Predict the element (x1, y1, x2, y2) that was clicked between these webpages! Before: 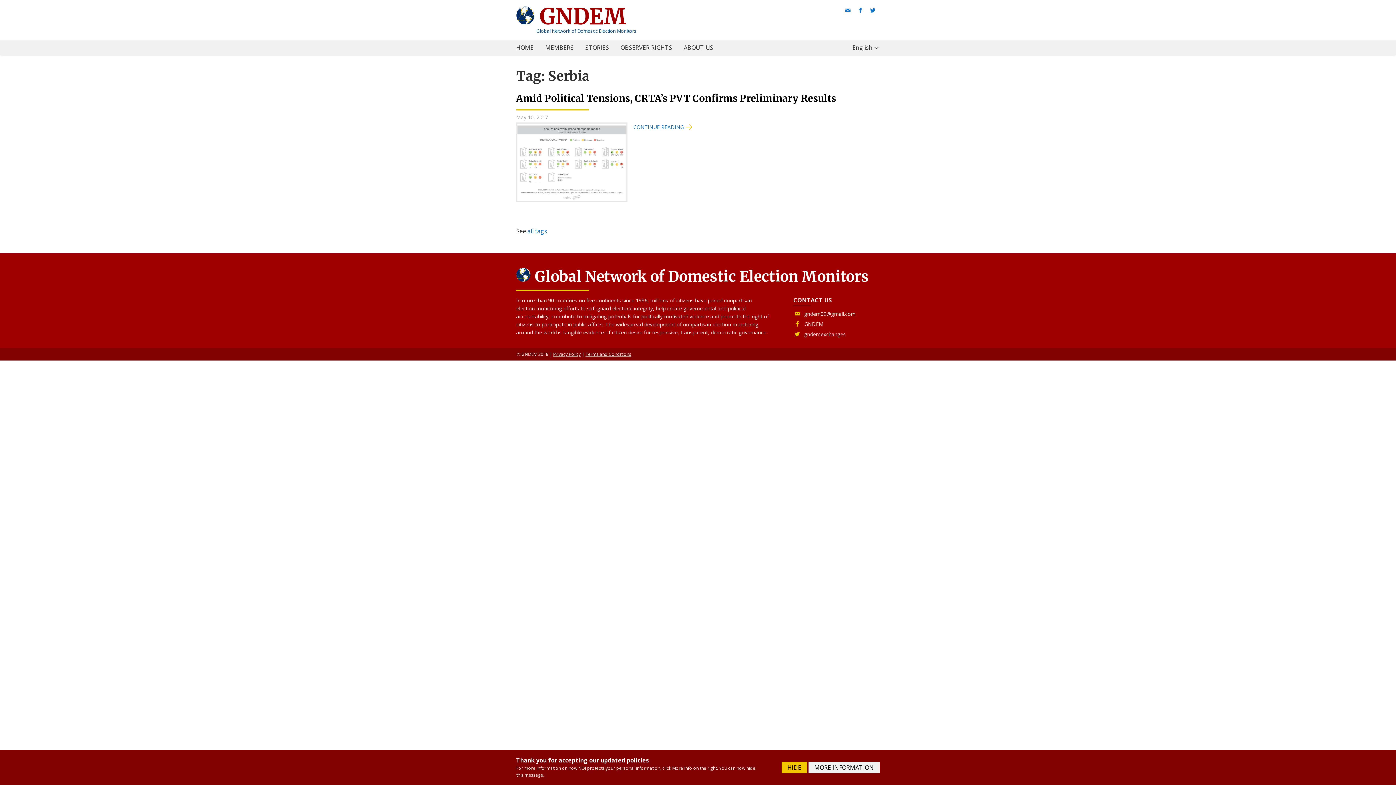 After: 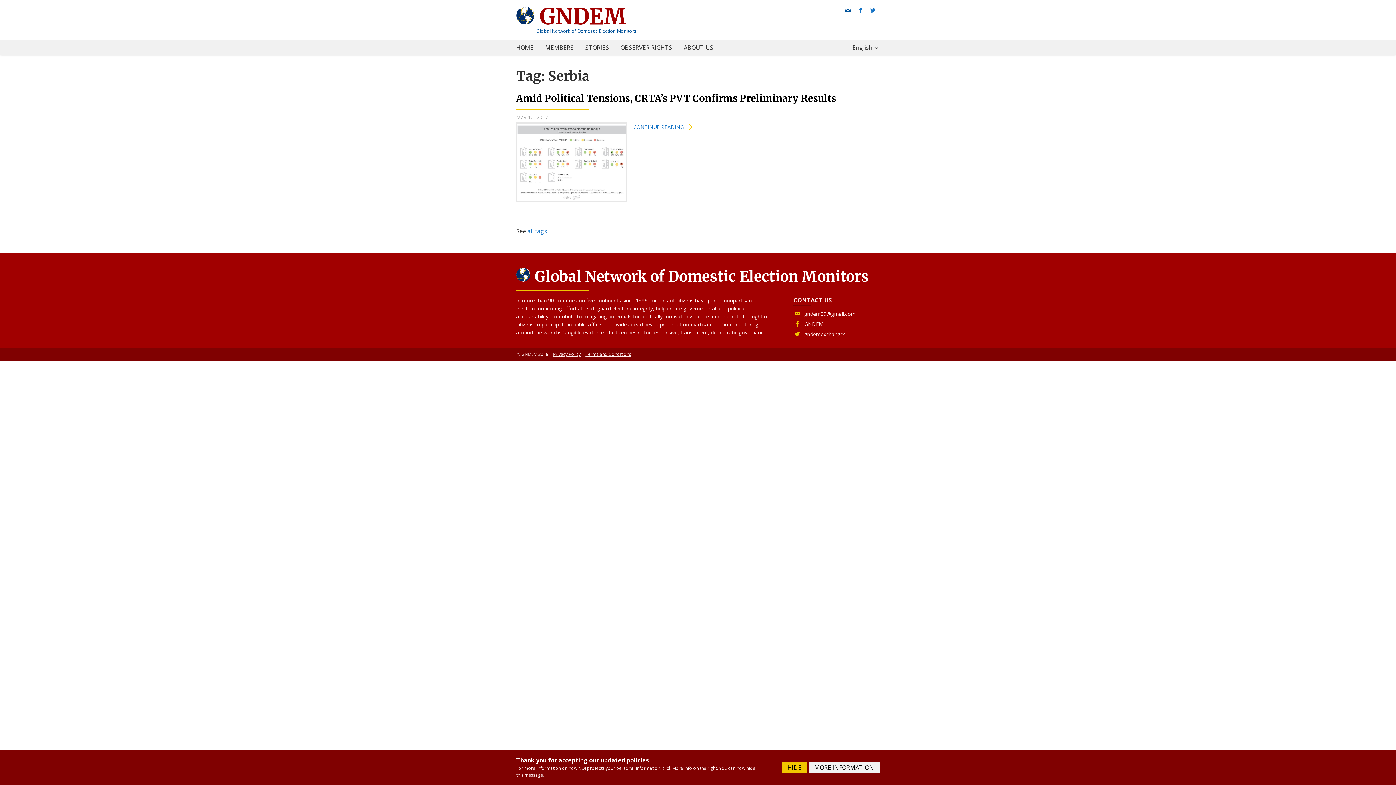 Action: bbox: (843, 6, 855, 14)